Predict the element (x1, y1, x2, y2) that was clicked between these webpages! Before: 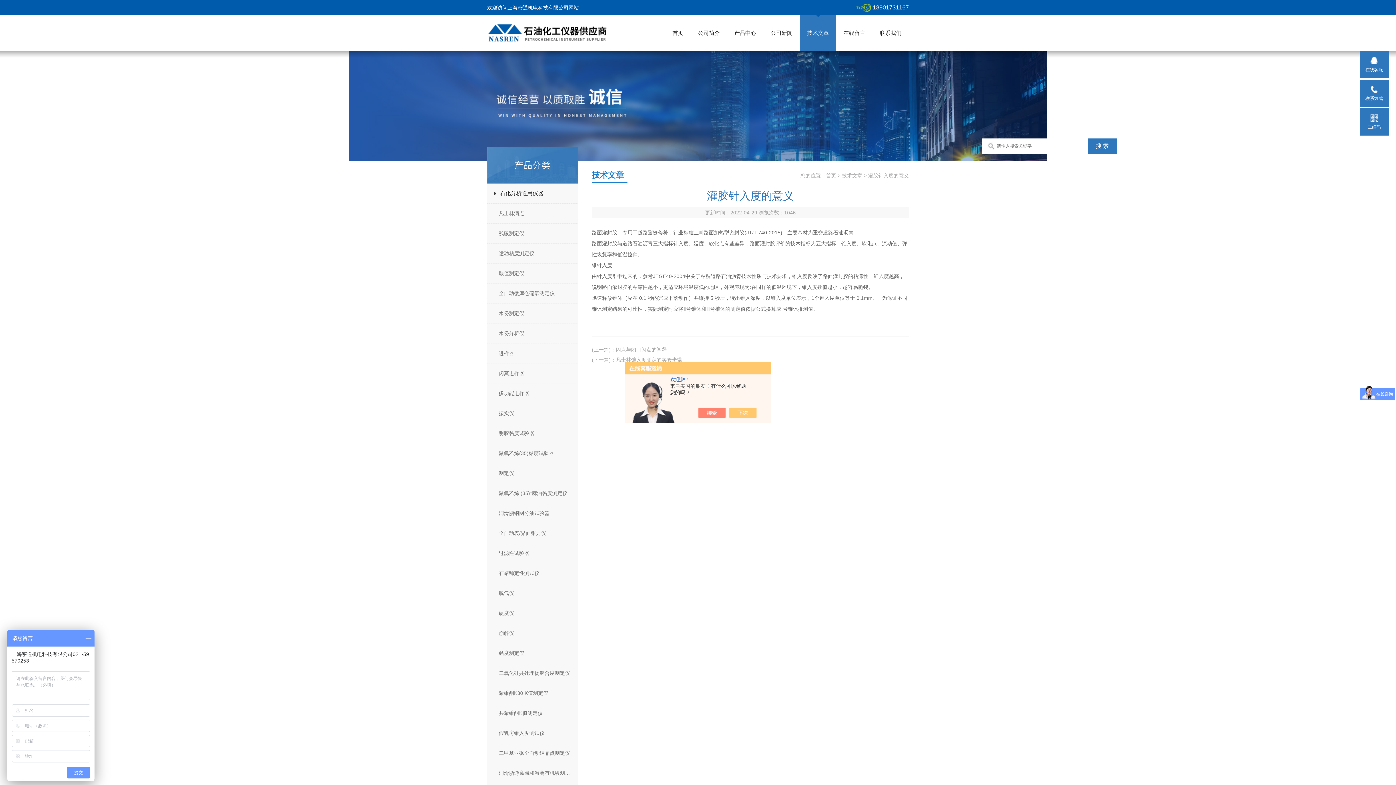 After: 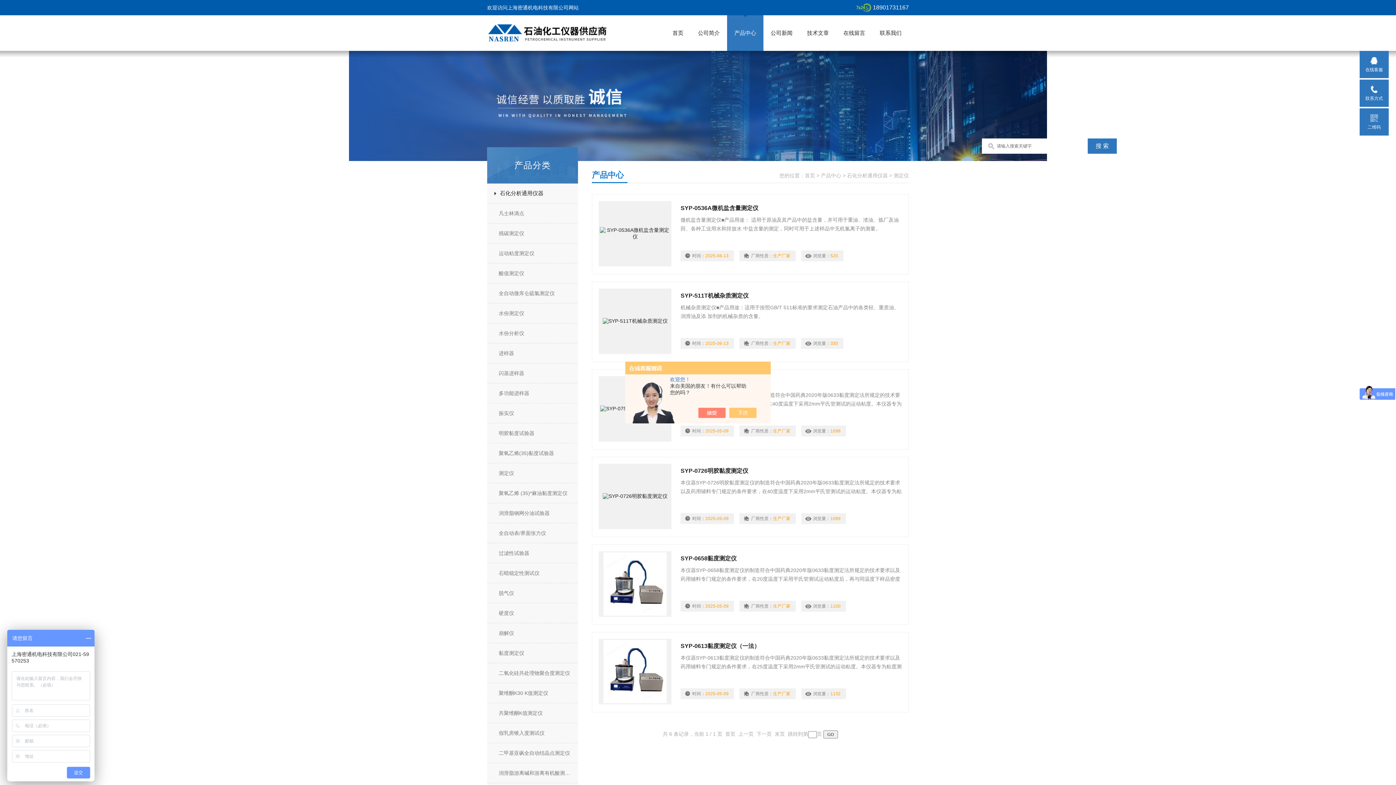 Action: label: 测定仪 bbox: (487, 464, 584, 482)